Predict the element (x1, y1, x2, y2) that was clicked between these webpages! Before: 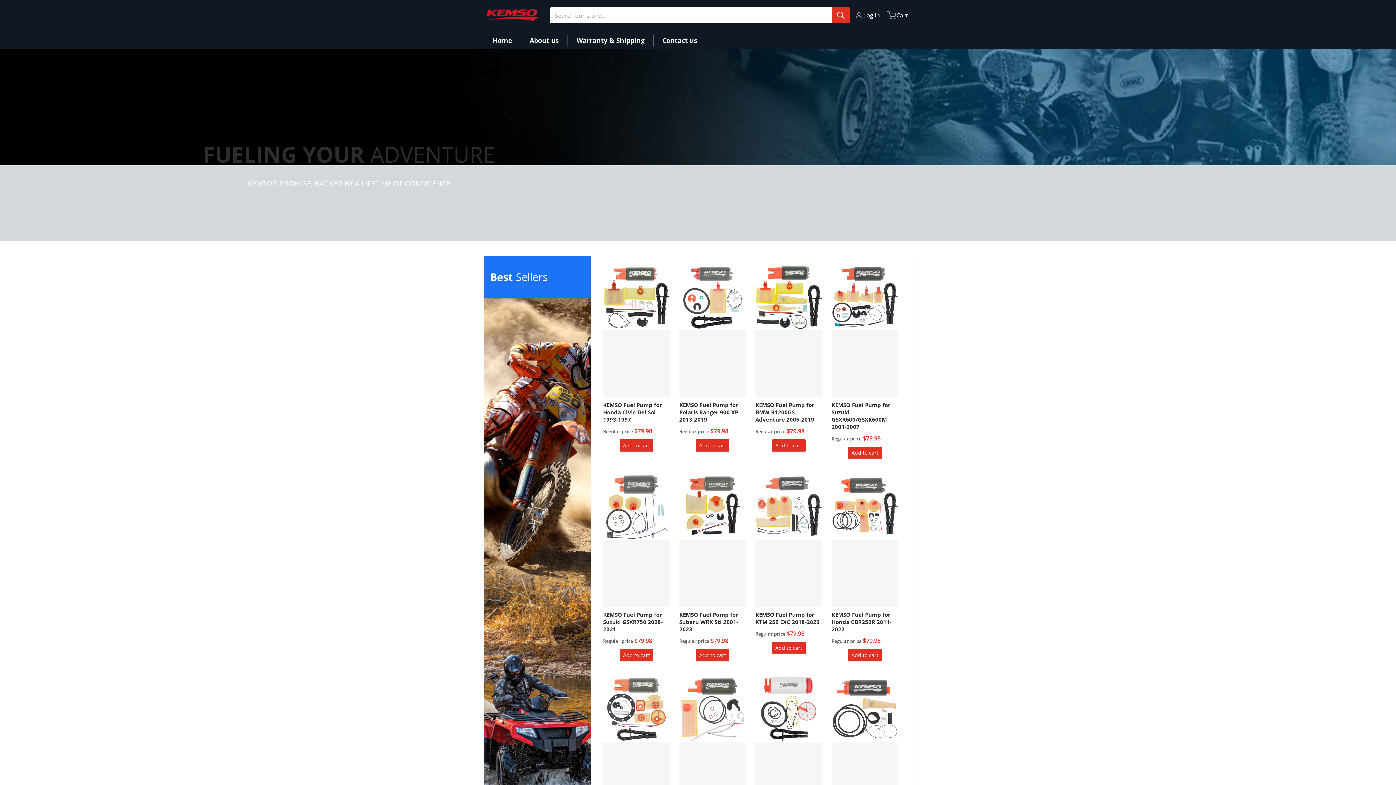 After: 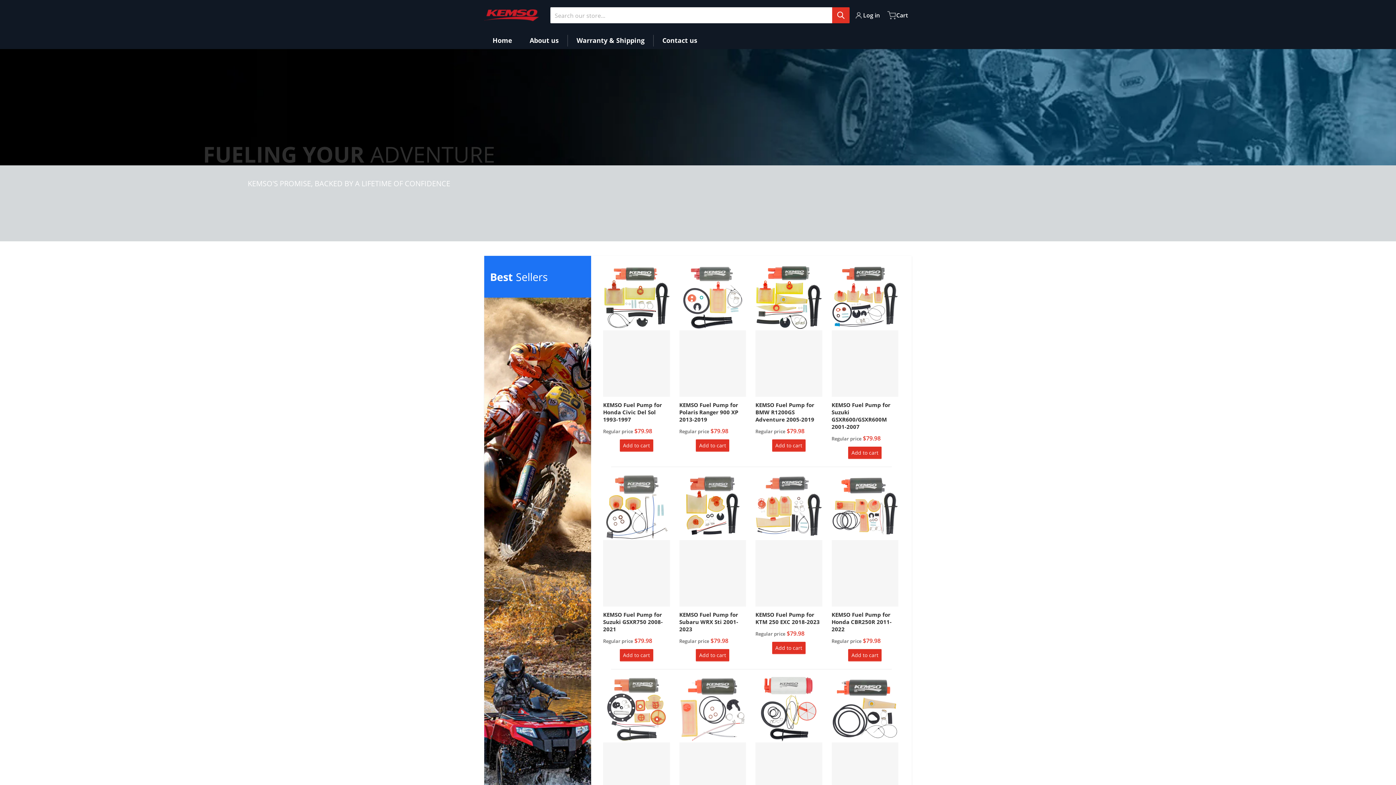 Action: bbox: (480, 9, 543, 21)